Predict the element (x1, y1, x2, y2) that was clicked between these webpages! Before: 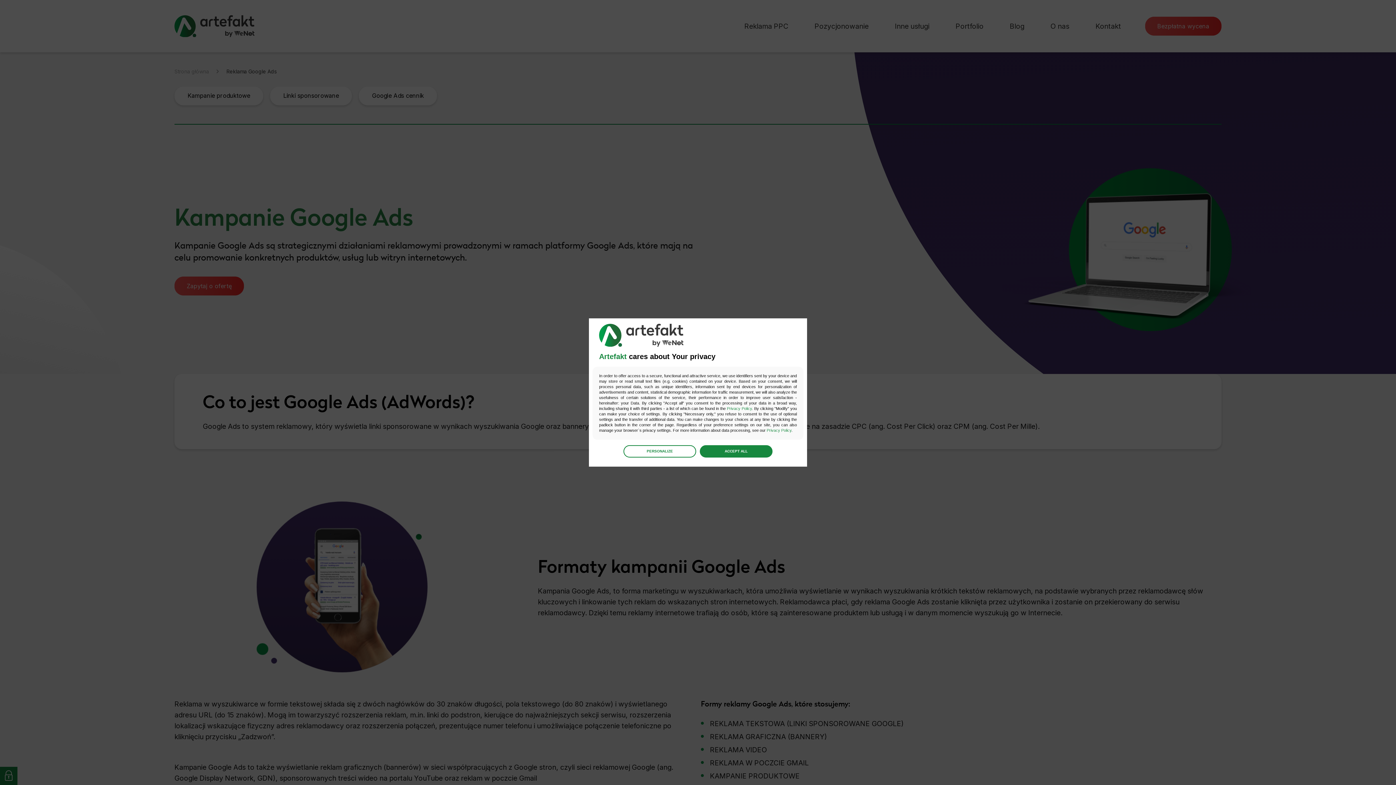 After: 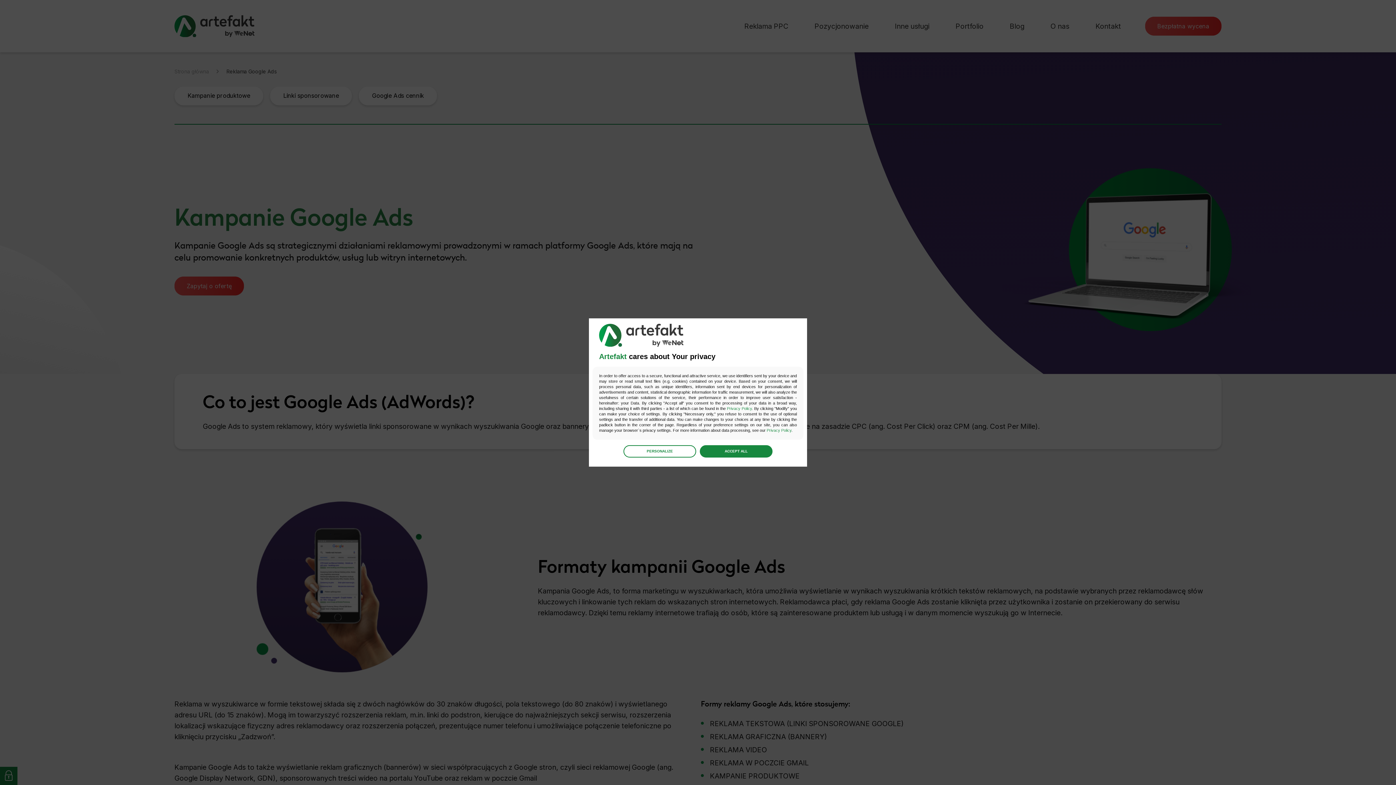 Action: label: Privacy Policy bbox: (727, 406, 752, 410)